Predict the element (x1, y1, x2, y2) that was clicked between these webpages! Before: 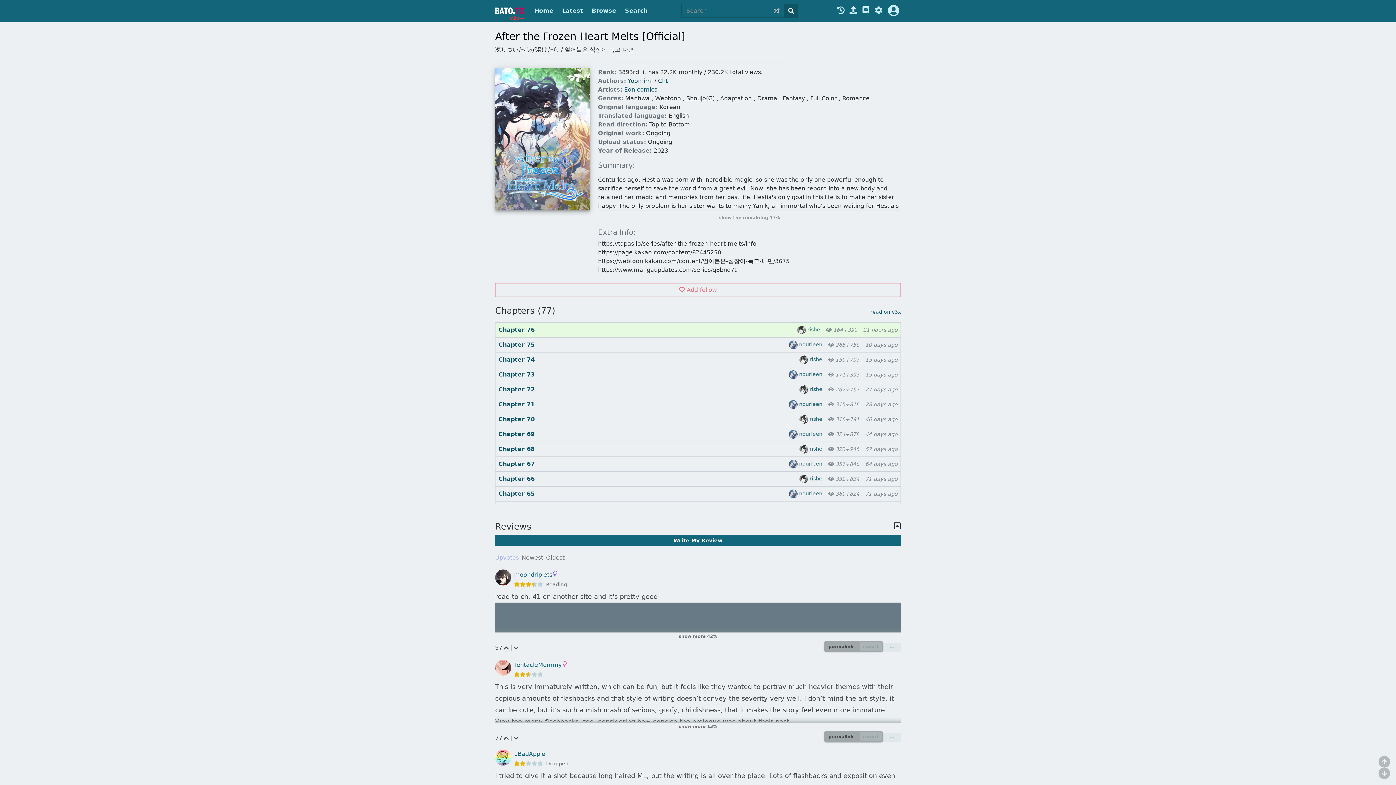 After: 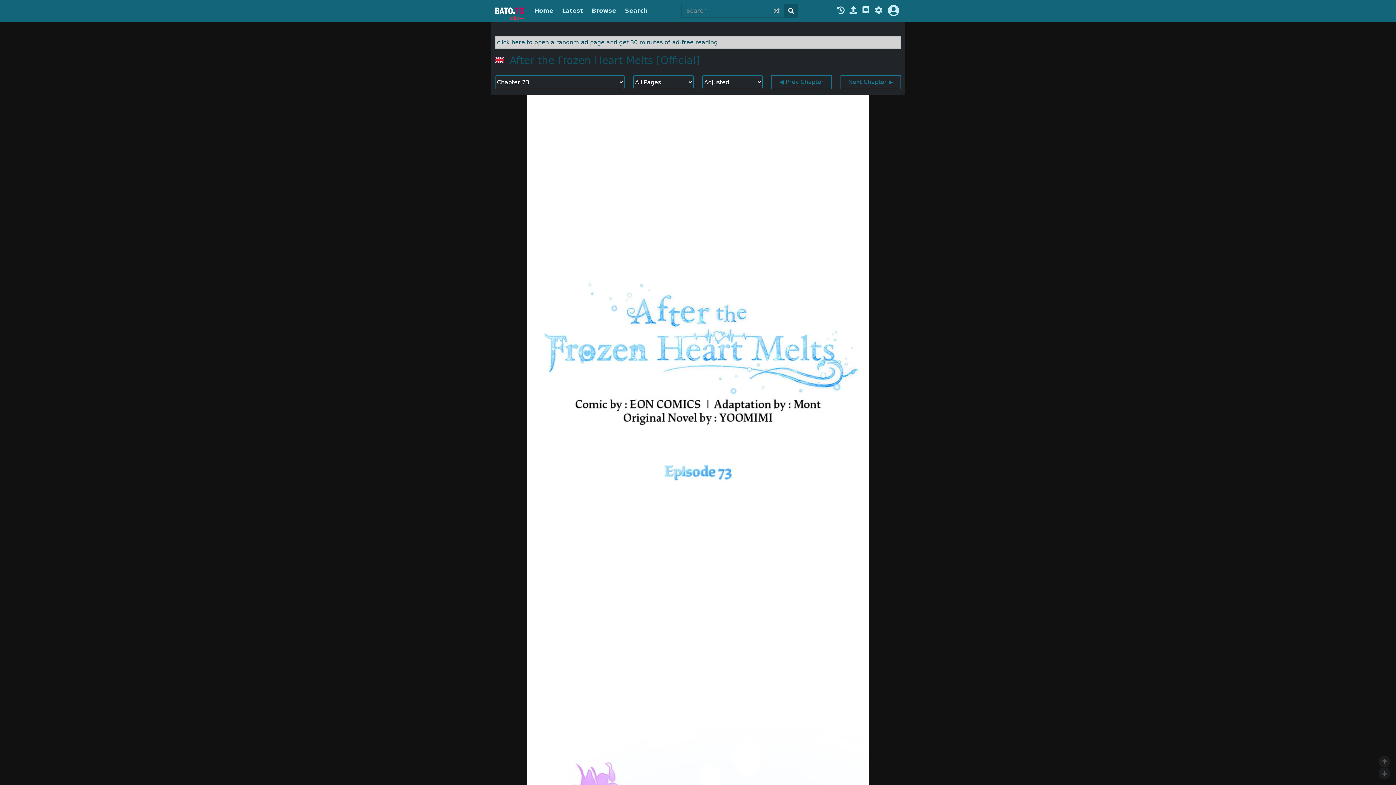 Action: bbox: (498, 370, 534, 379) label: Chapter 73